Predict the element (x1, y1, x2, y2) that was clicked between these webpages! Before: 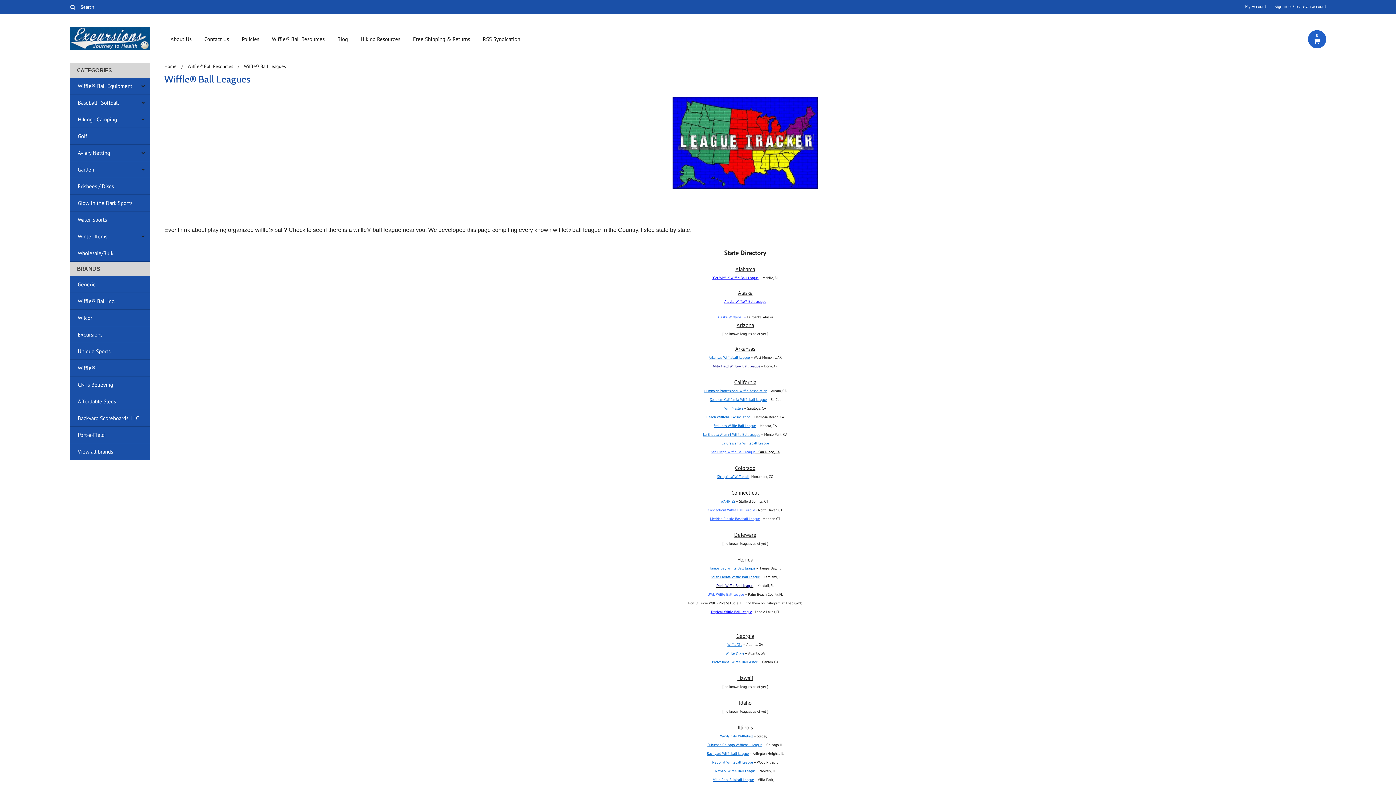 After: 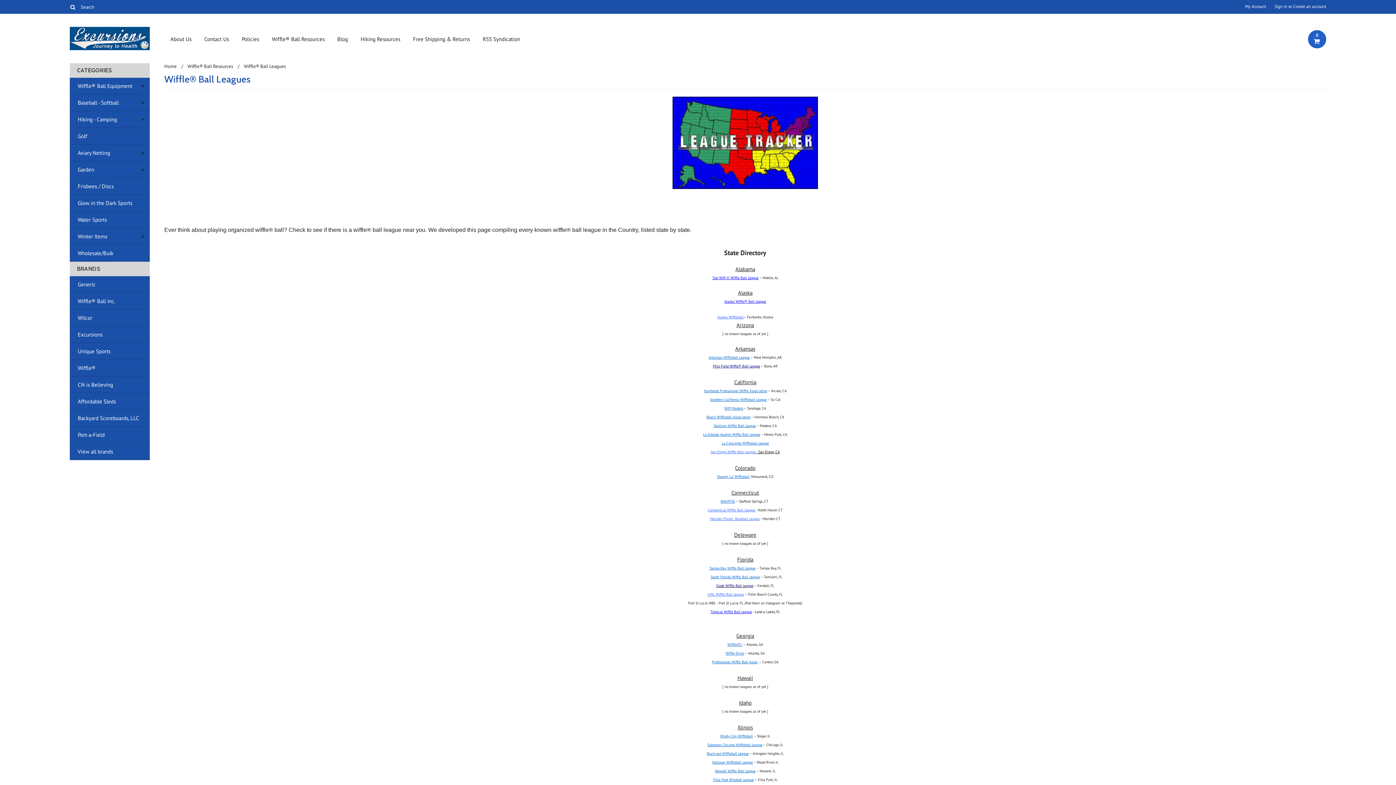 Action: bbox: (721, 439, 769, 446) label: La Crescenta Wiffleball League